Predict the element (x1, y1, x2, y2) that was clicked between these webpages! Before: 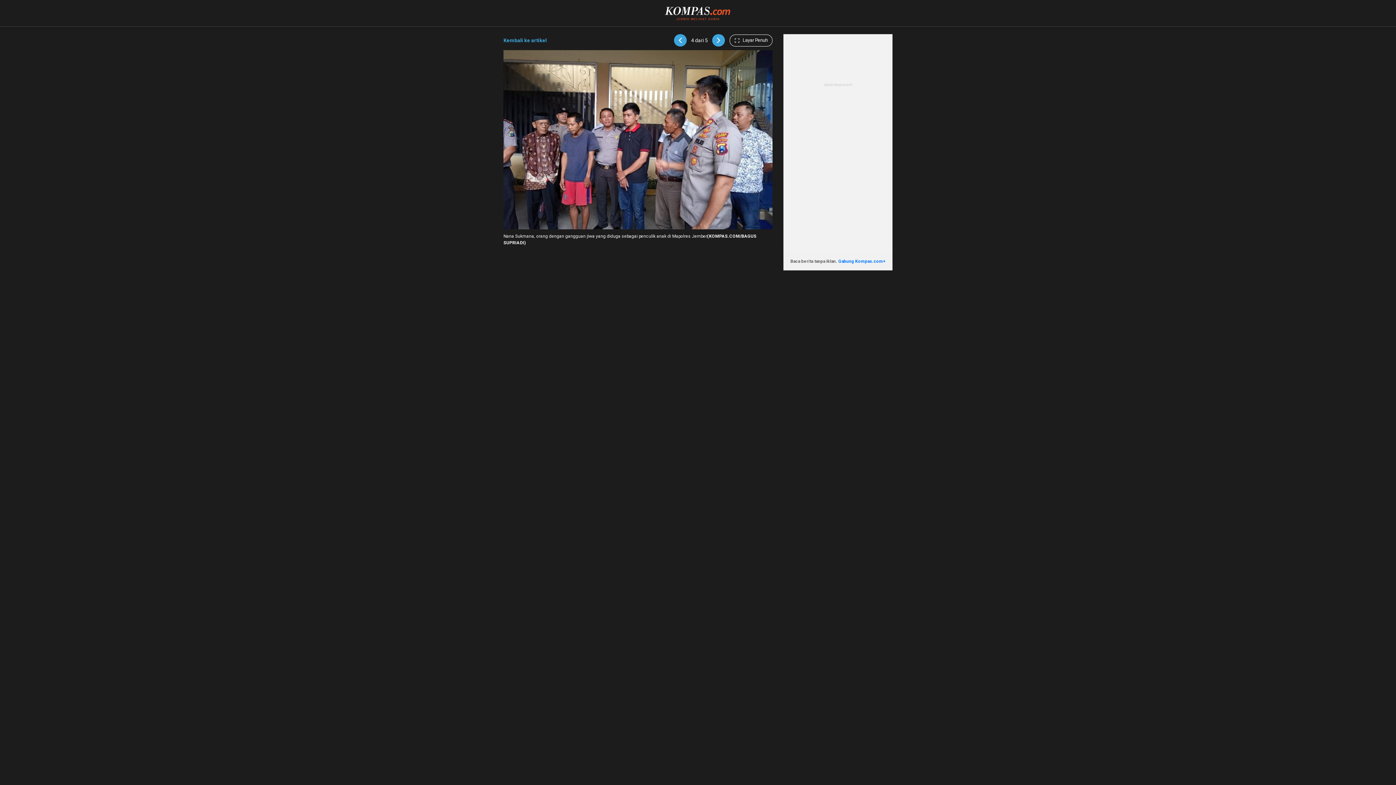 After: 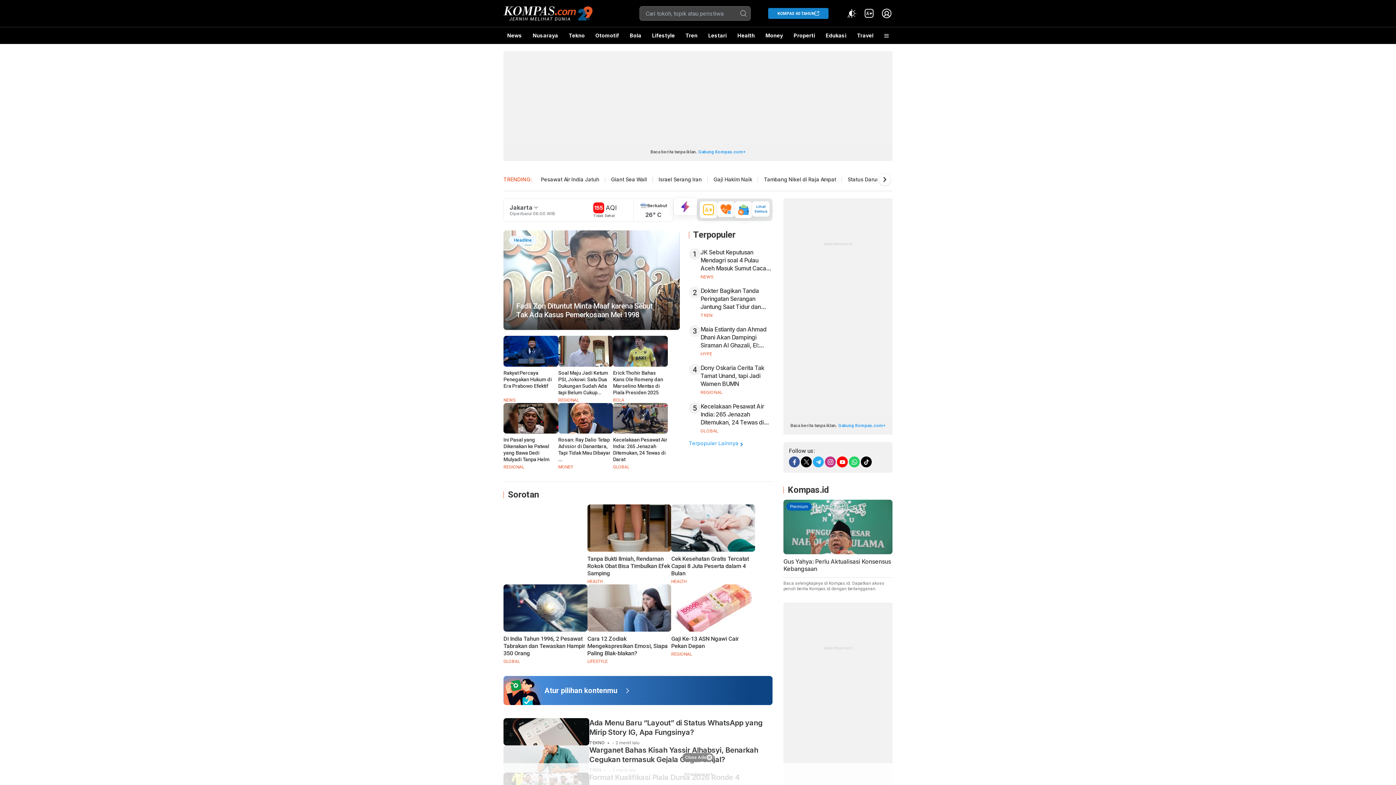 Action: bbox: (665, 5, 731, 11)